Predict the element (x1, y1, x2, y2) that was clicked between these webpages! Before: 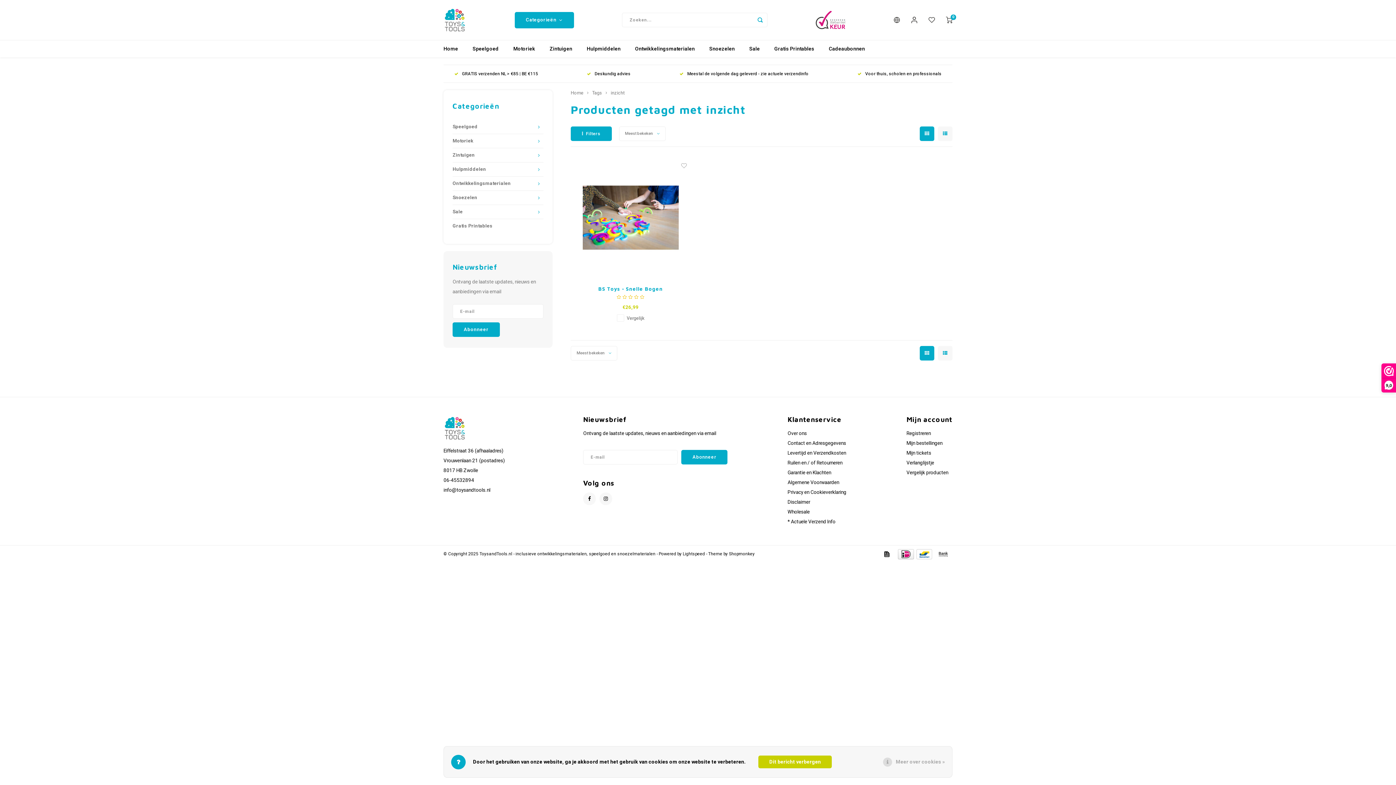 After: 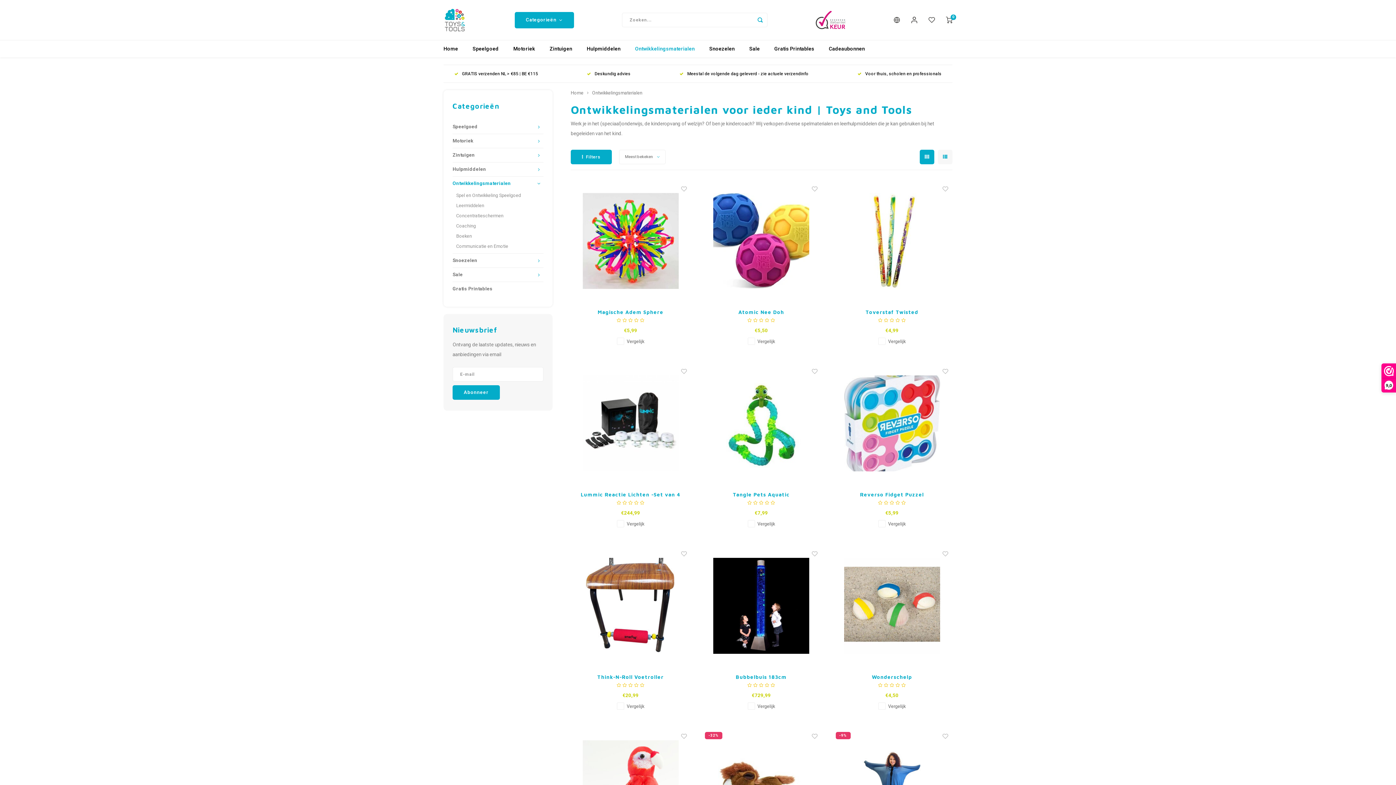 Action: label: Ontwikkelingsmaterialen bbox: (628, 40, 702, 57)